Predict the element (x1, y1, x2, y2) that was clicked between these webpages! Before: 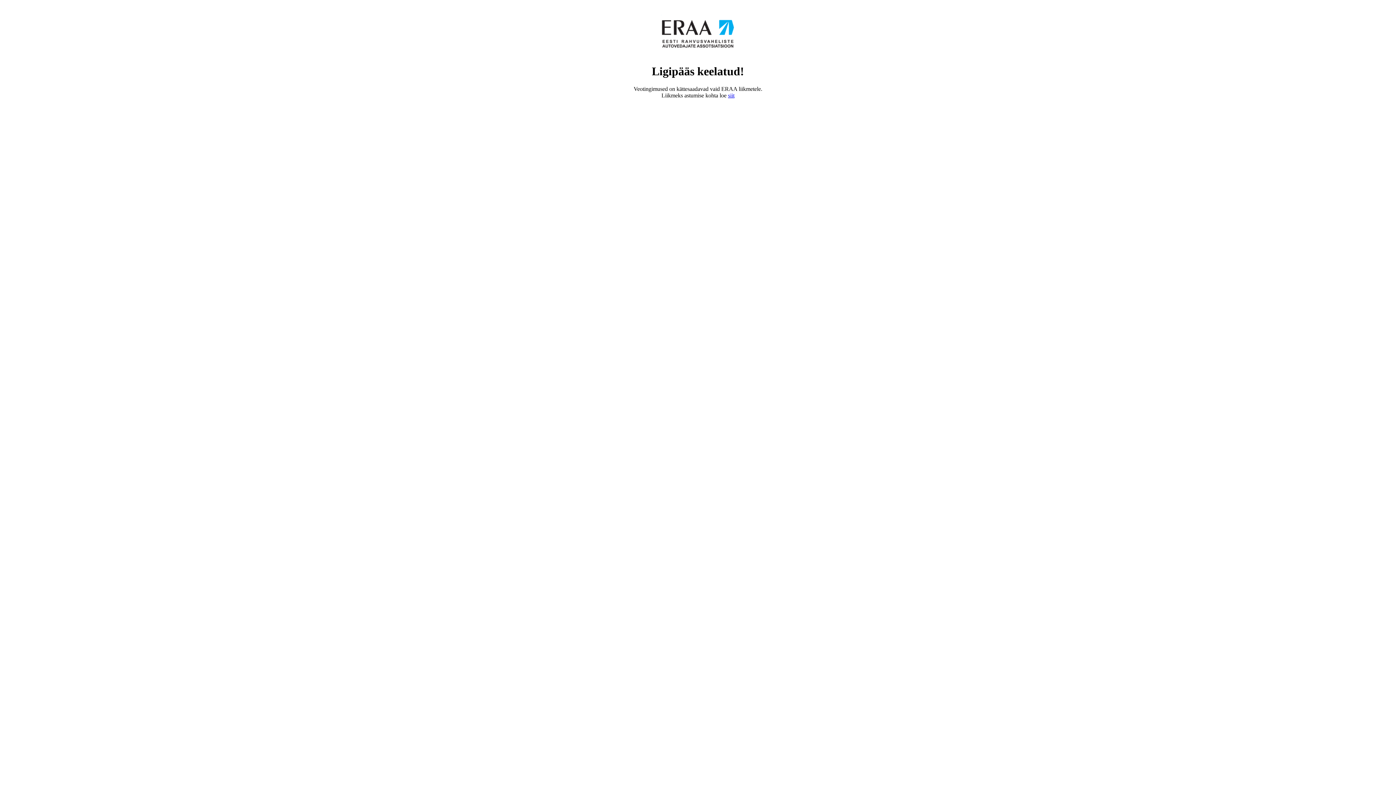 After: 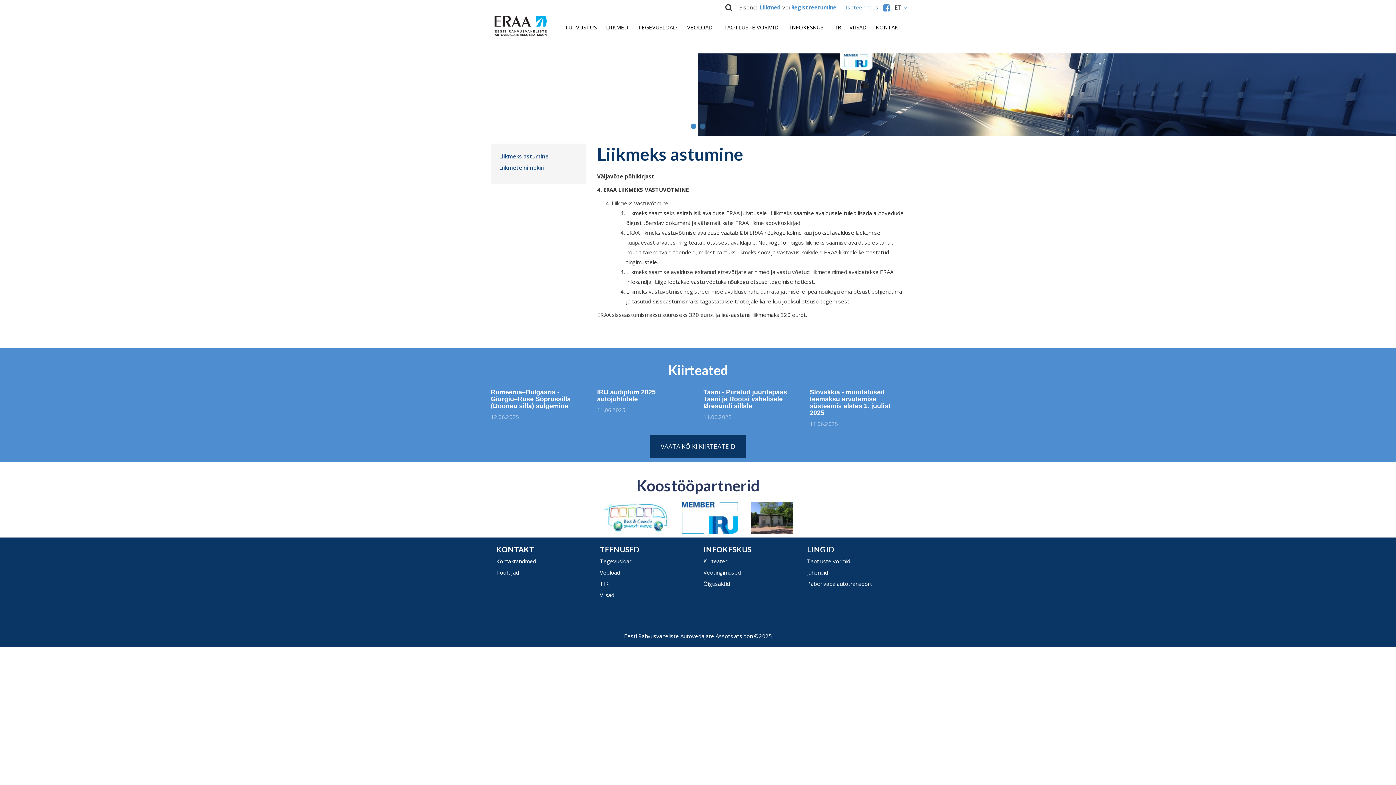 Action: label: siit bbox: (728, 92, 734, 98)